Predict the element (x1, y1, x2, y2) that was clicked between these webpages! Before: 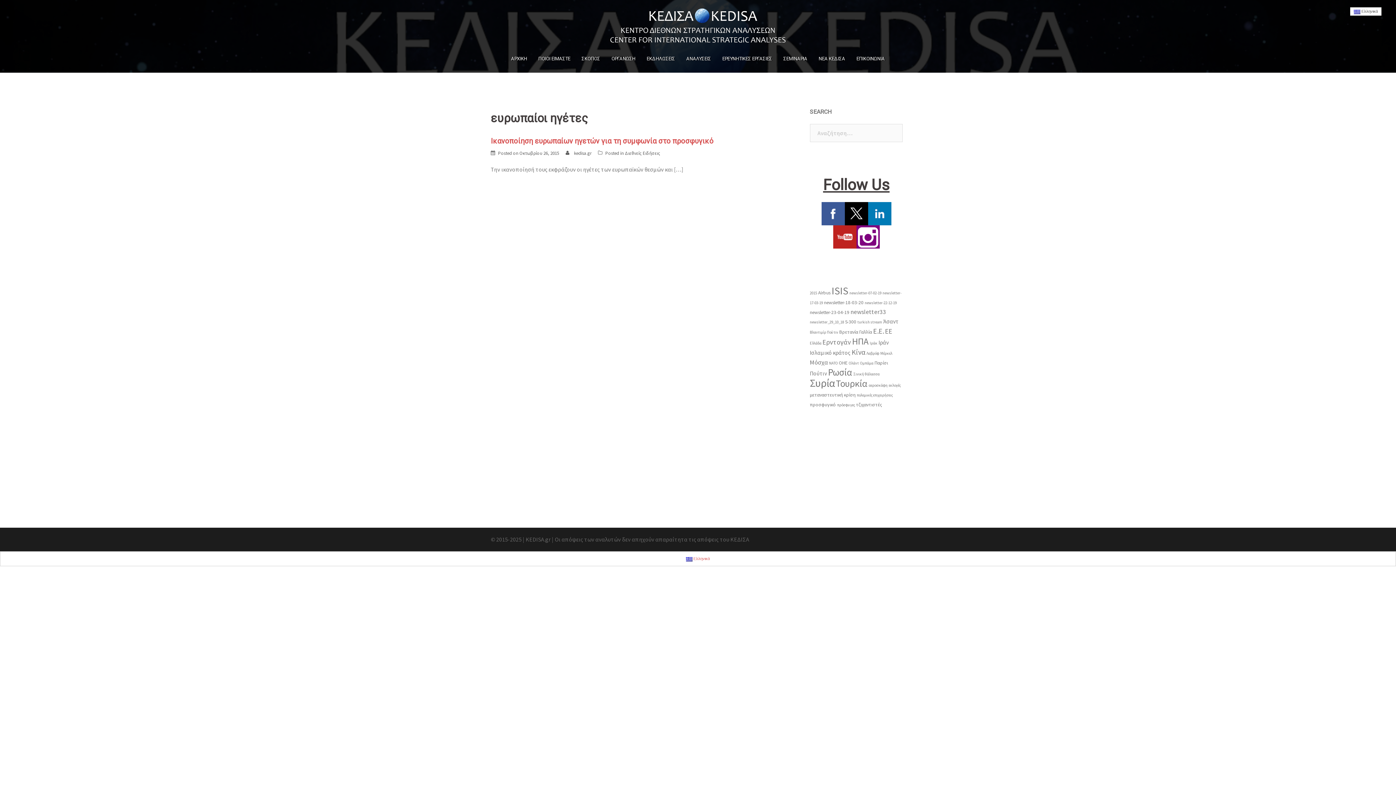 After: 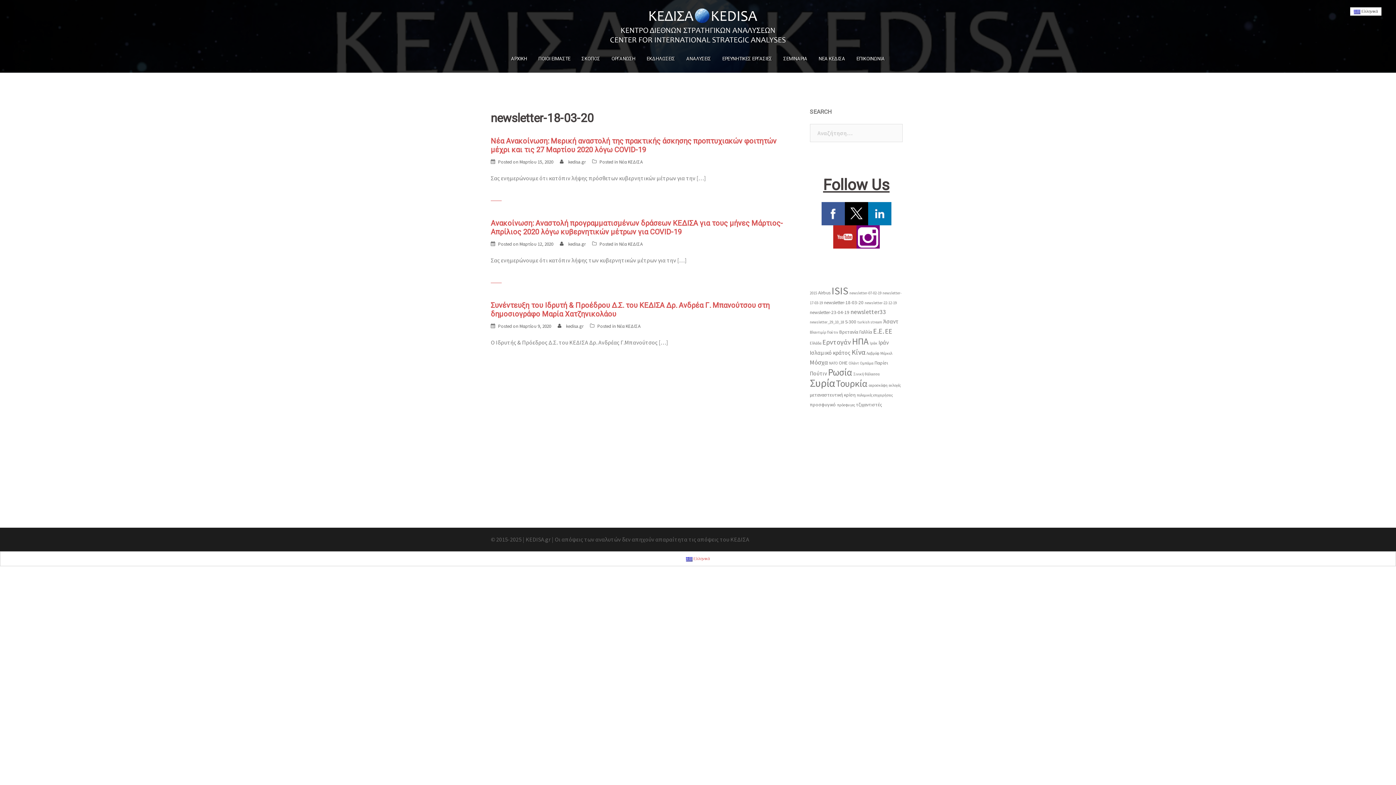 Action: label: newsletter-18-03-20 bbox: (824, 299, 863, 305)